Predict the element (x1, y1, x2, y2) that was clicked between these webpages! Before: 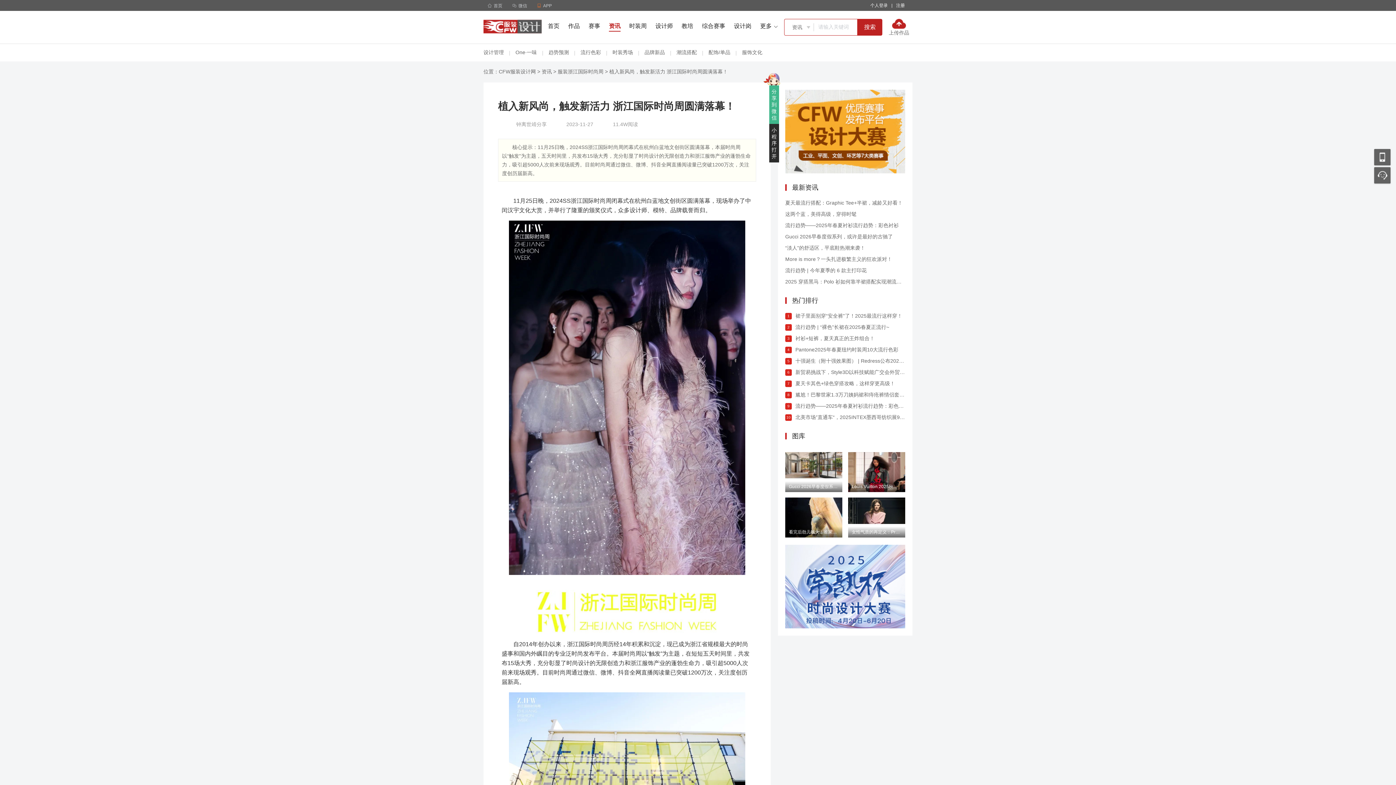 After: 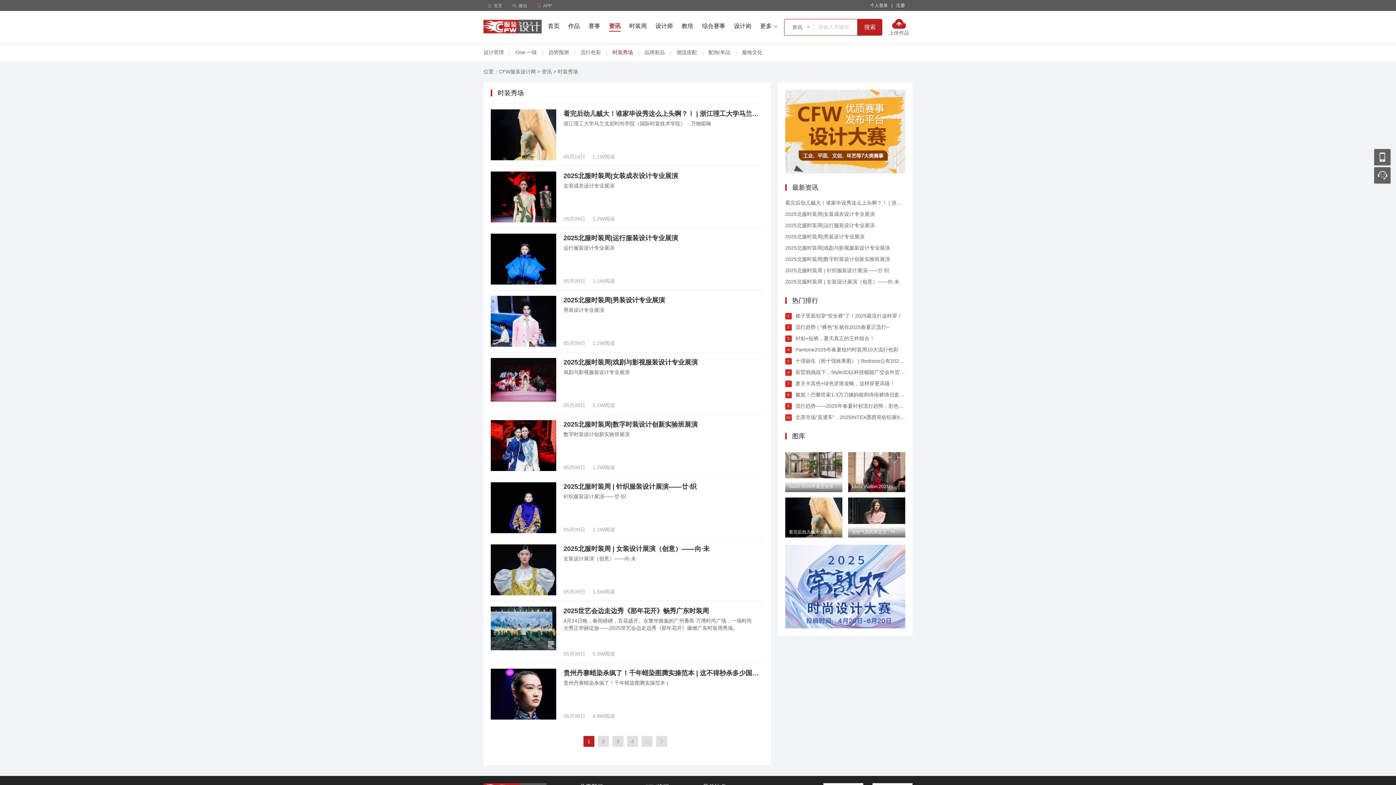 Action: label: 时装秀场 bbox: (612, 49, 633, 56)